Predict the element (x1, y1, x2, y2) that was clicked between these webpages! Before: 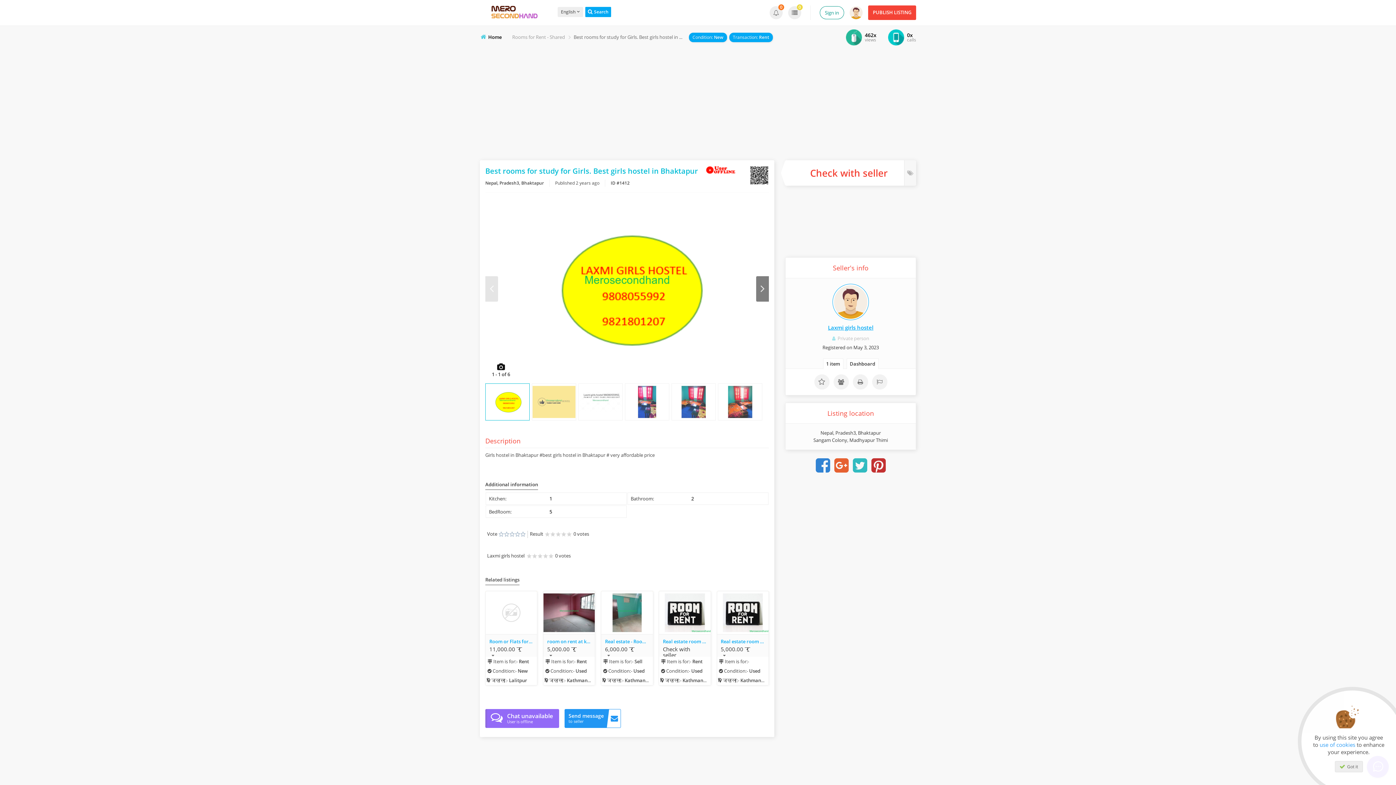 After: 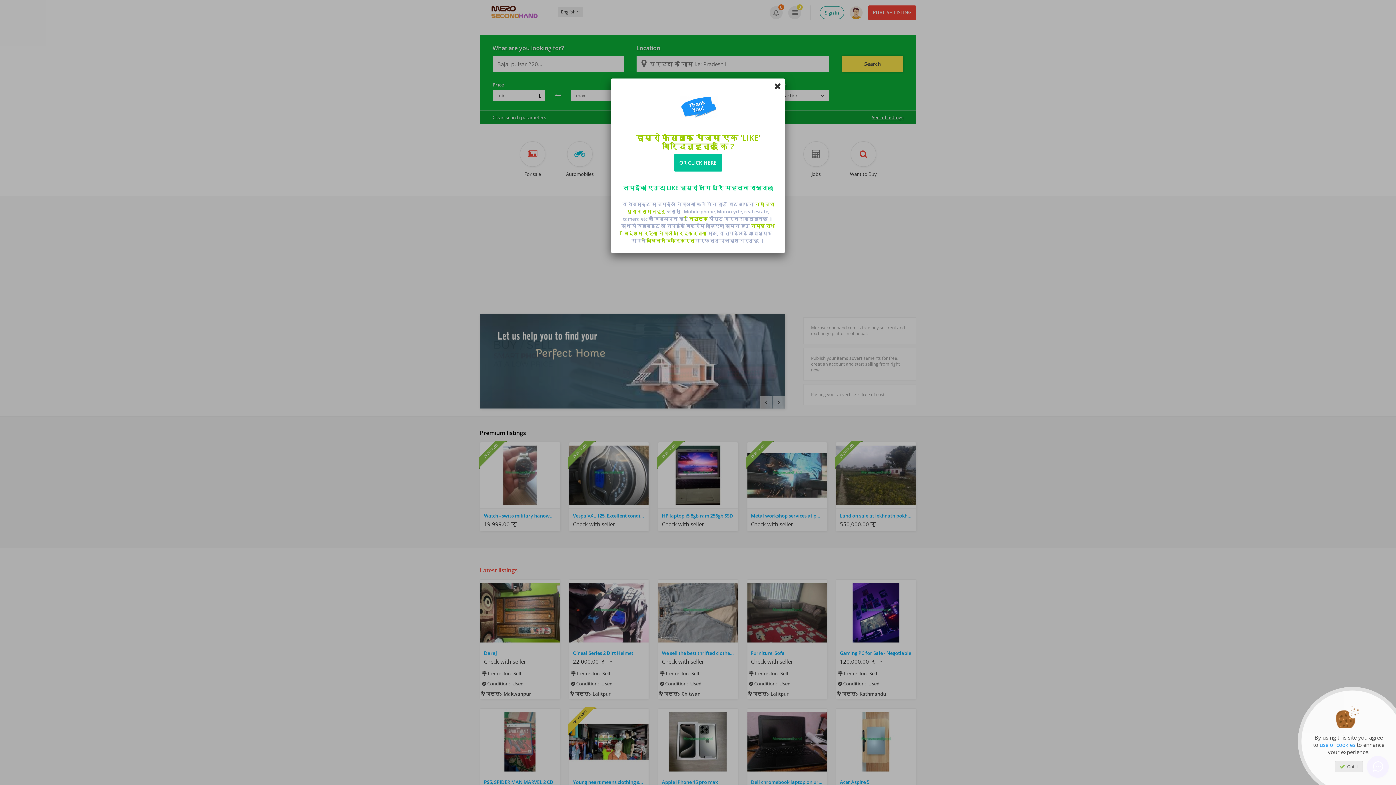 Action: bbox: (488, 34, 501, 41) label: Home